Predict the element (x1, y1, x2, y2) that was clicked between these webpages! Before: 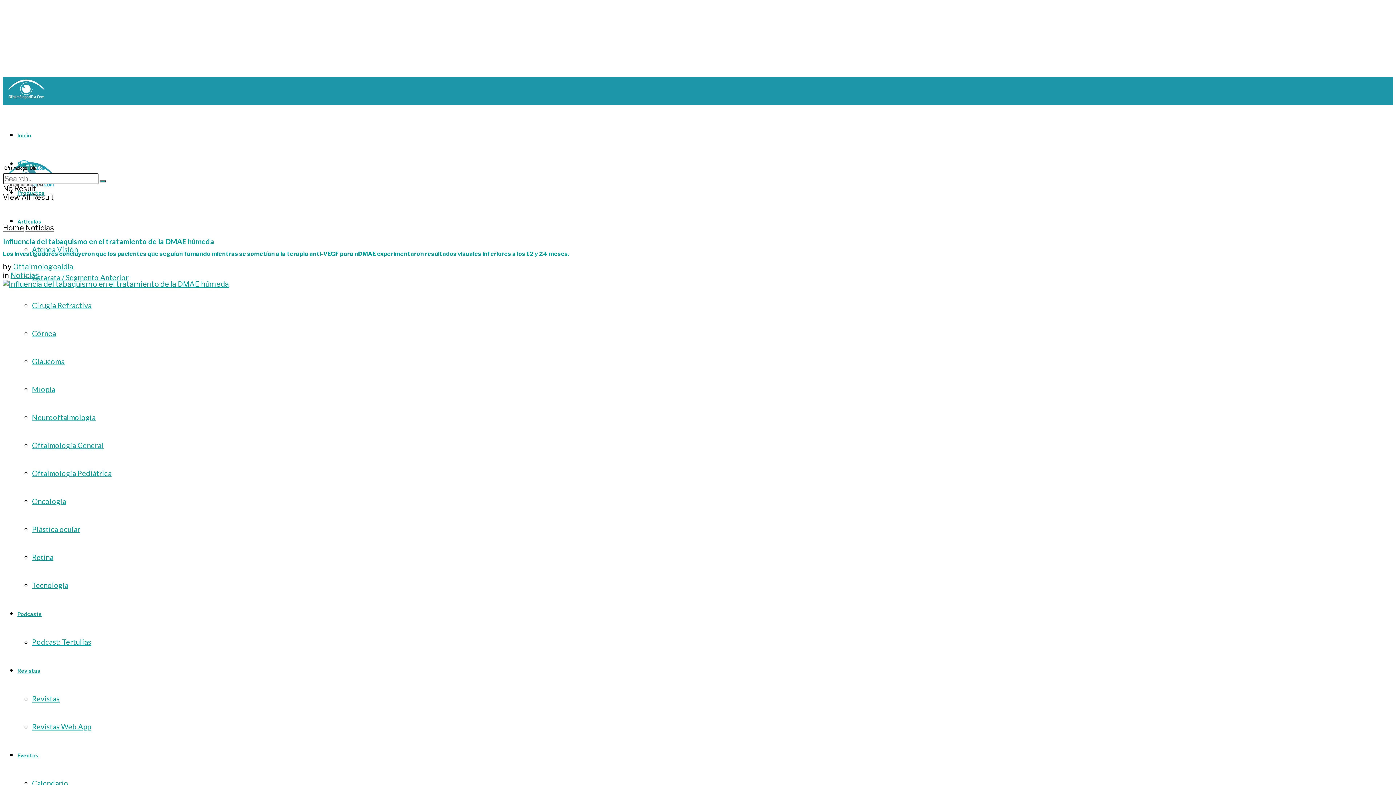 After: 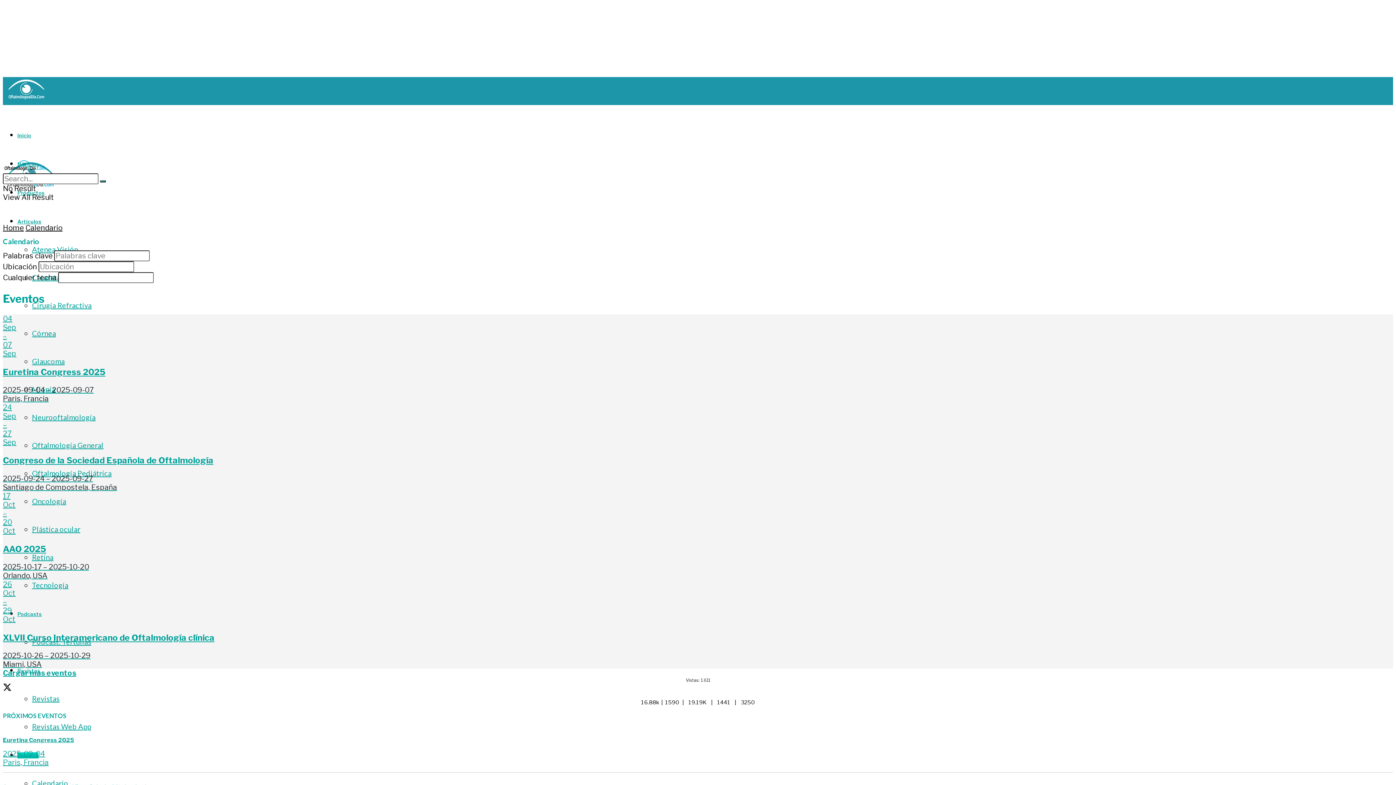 Action: bbox: (32, 779, 68, 787) label: Calendario